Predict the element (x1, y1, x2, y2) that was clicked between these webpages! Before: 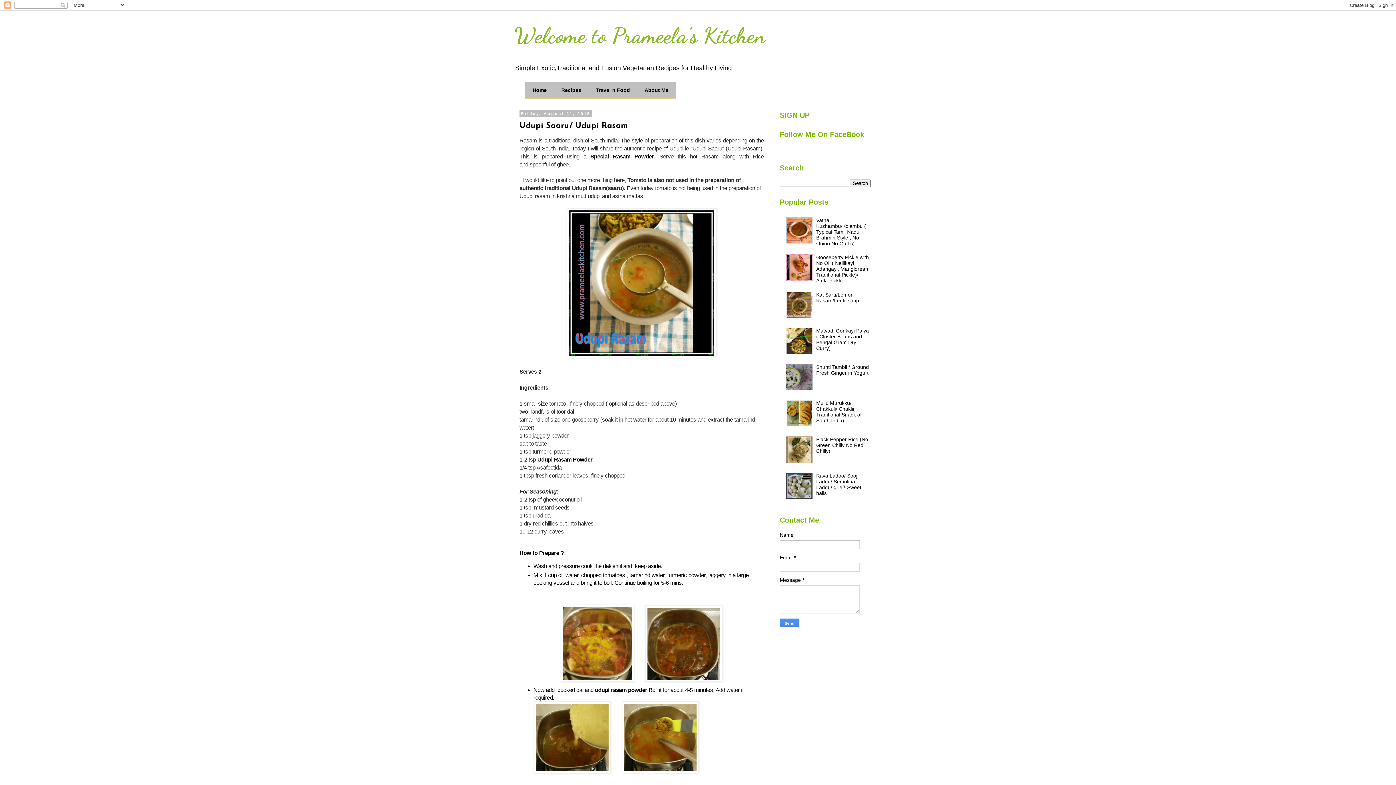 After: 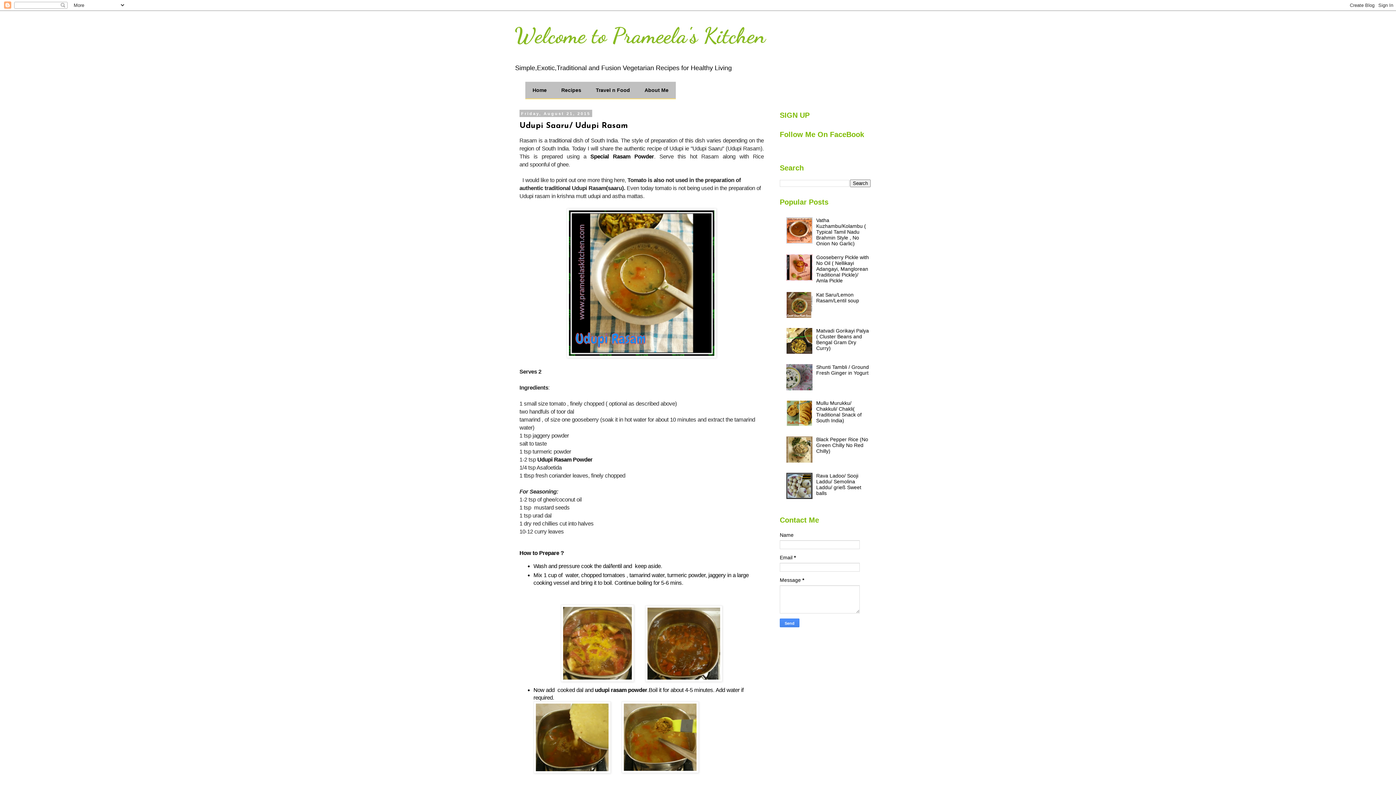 Action: bbox: (786, 238, 814, 244)